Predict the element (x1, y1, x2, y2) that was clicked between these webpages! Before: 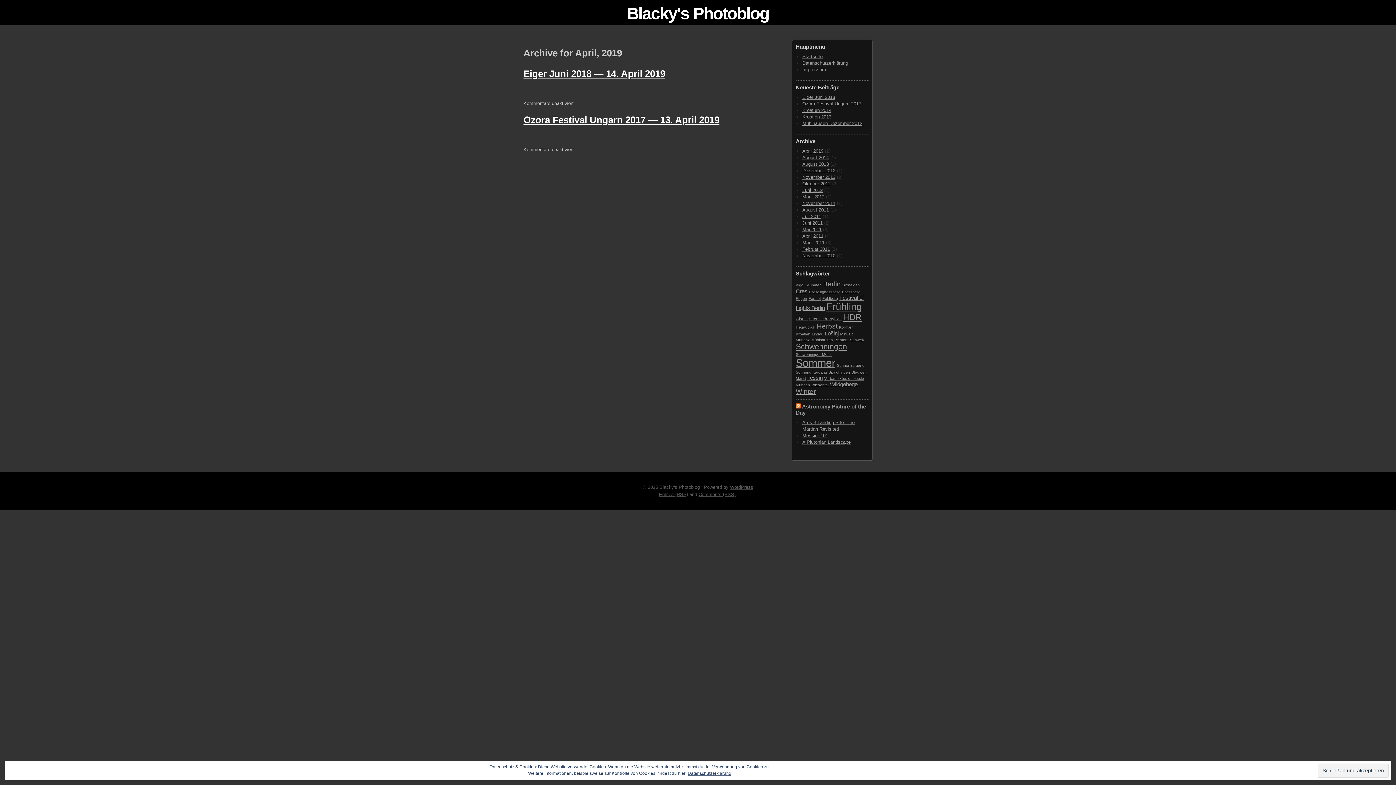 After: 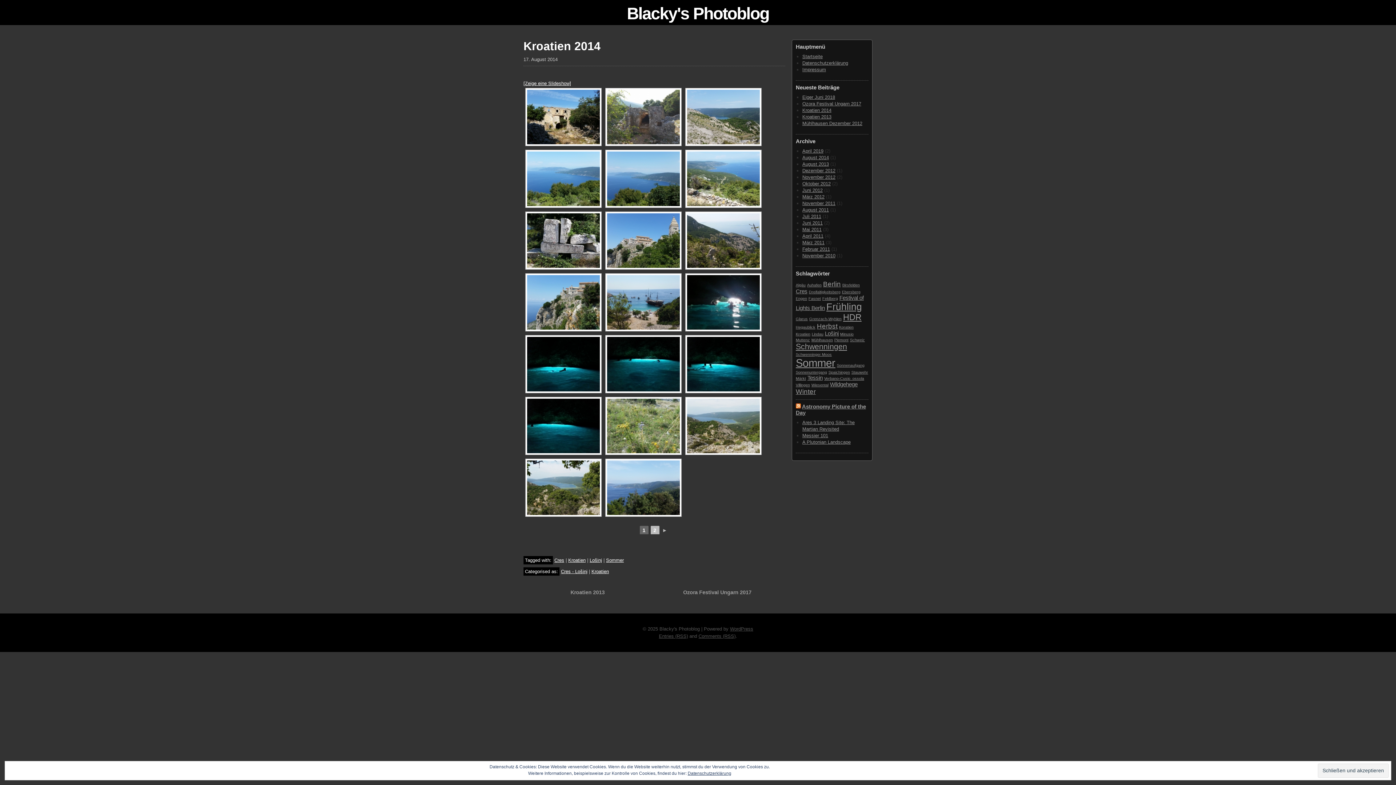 Action: bbox: (802, 107, 831, 113) label: Kroatien 2014